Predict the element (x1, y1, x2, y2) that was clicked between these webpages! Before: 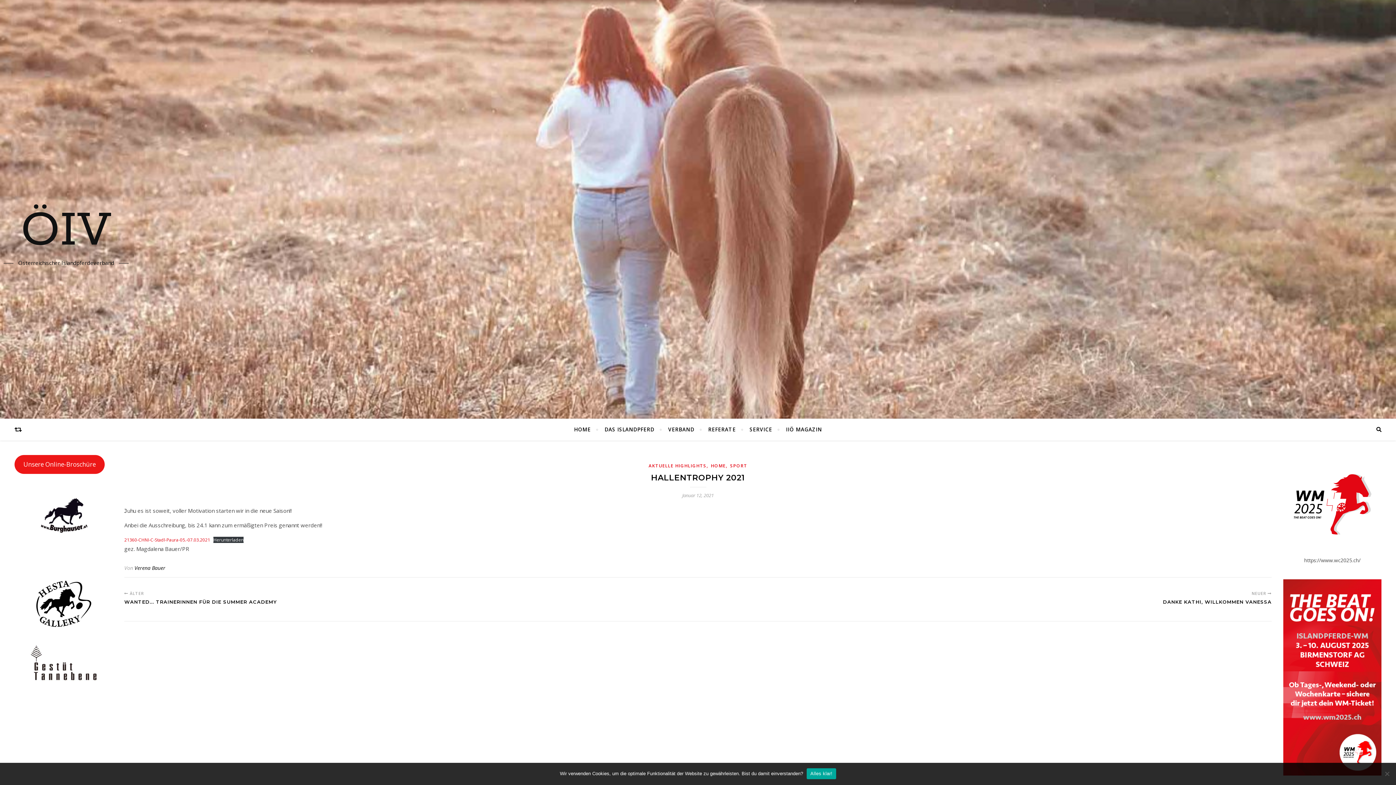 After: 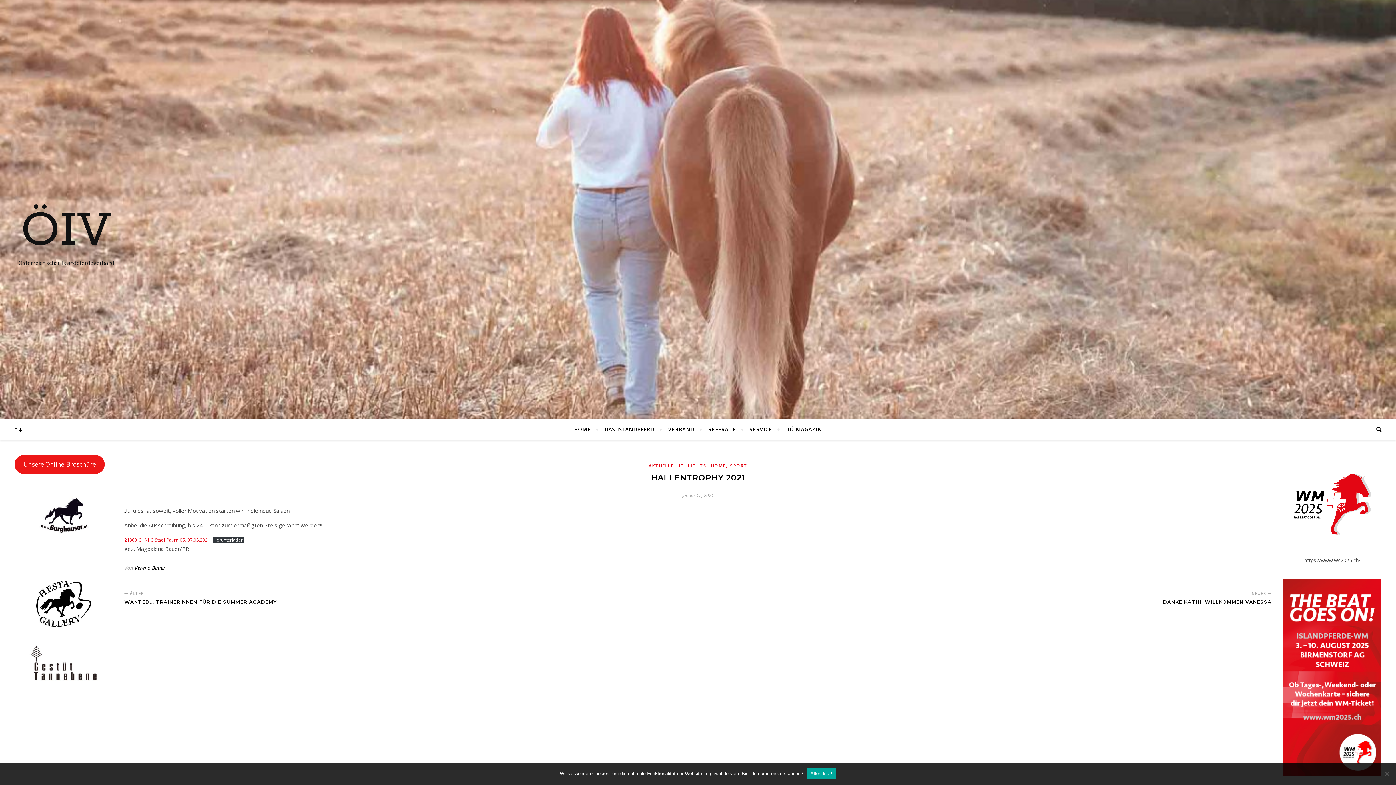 Action: bbox: (37, 488, 90, 563)